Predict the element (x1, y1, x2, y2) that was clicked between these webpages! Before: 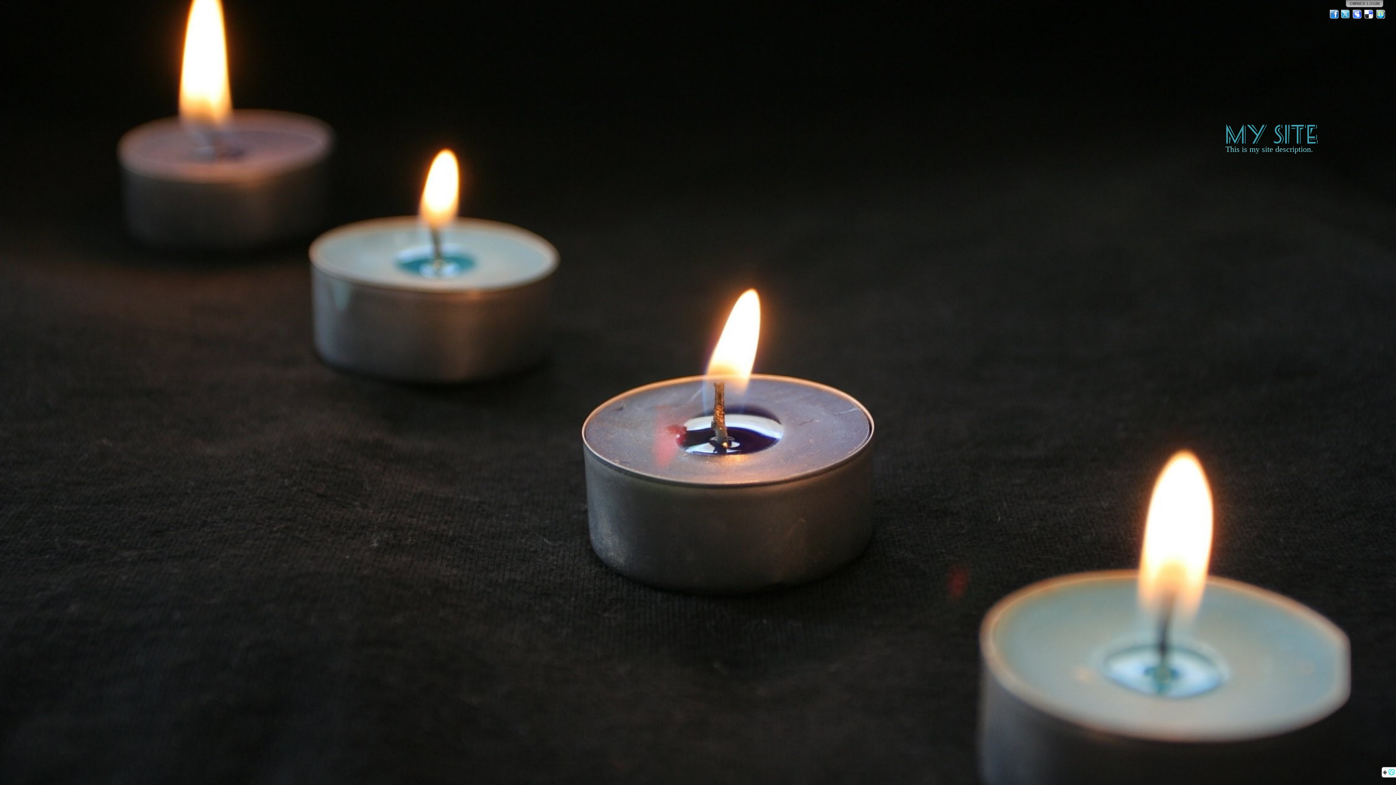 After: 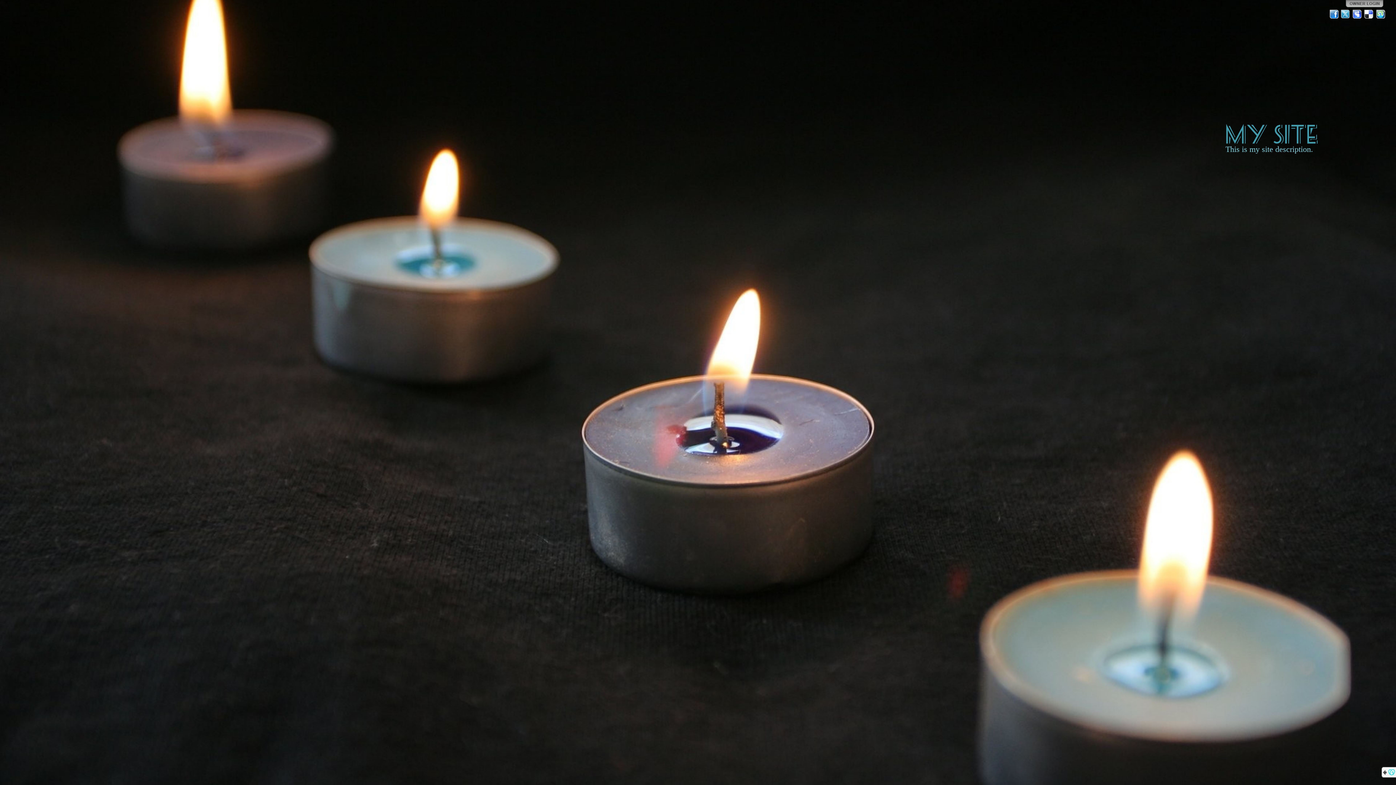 Action: label: Facebook bbox: (1329, 9, 1339, 19)